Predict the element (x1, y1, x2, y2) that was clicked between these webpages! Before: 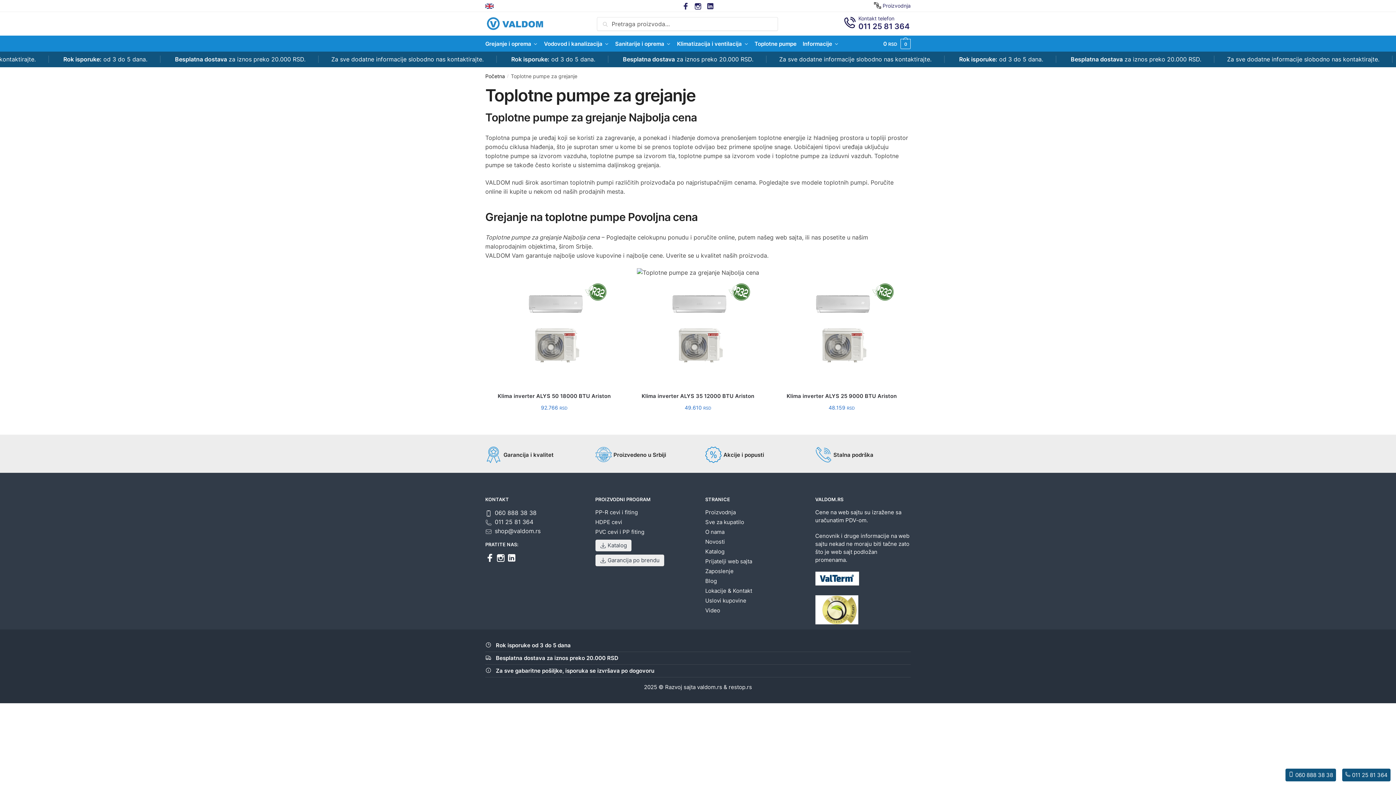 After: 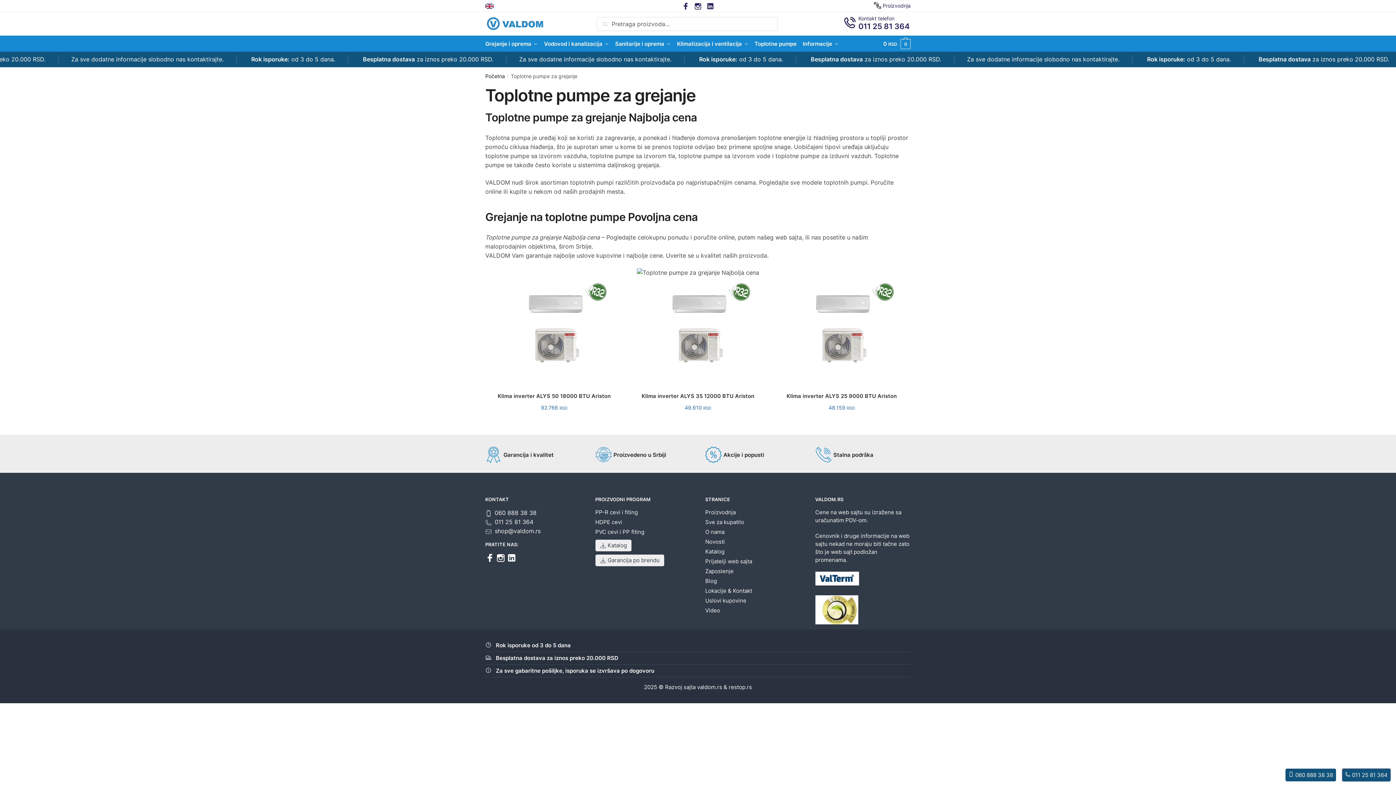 Action: label:  011 25 81 364 bbox: (1342, 769, 1390, 781)